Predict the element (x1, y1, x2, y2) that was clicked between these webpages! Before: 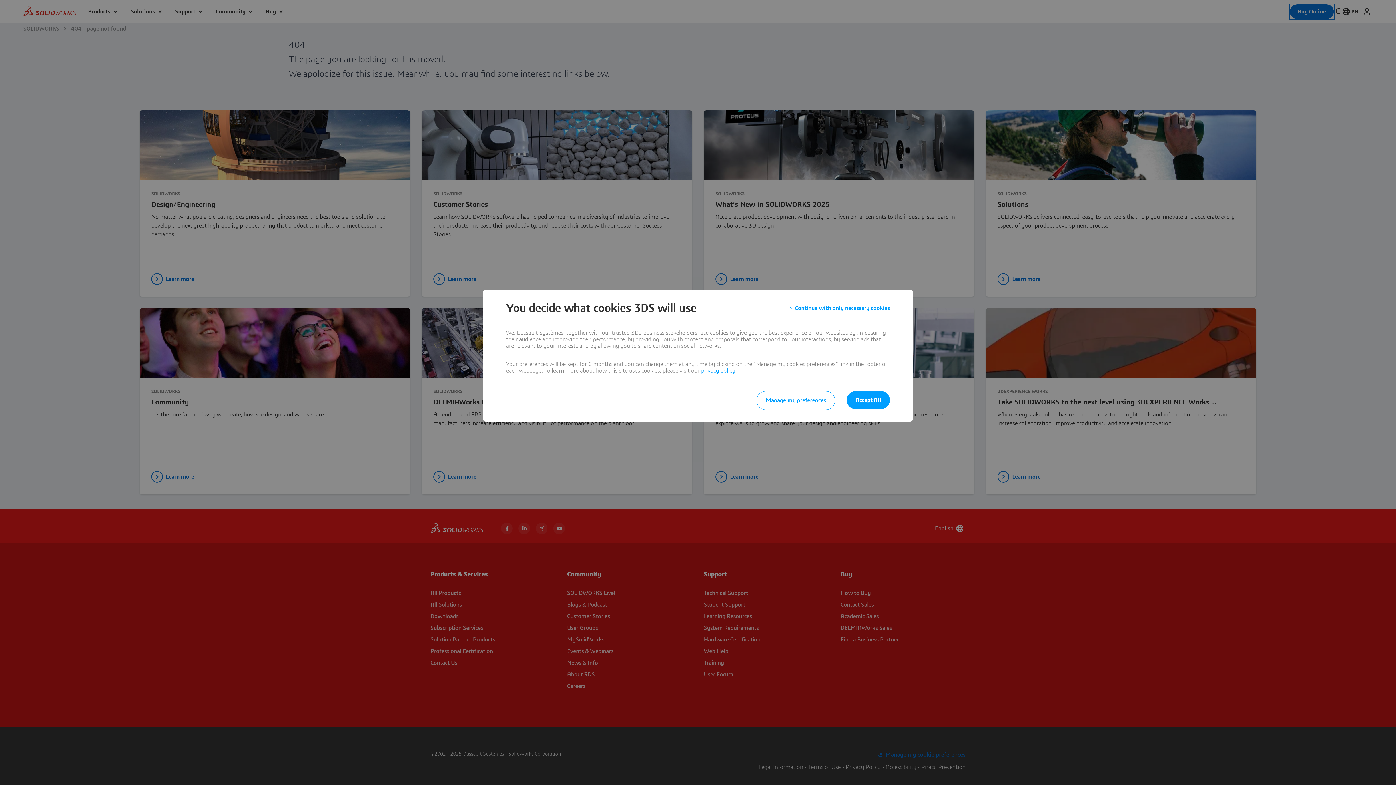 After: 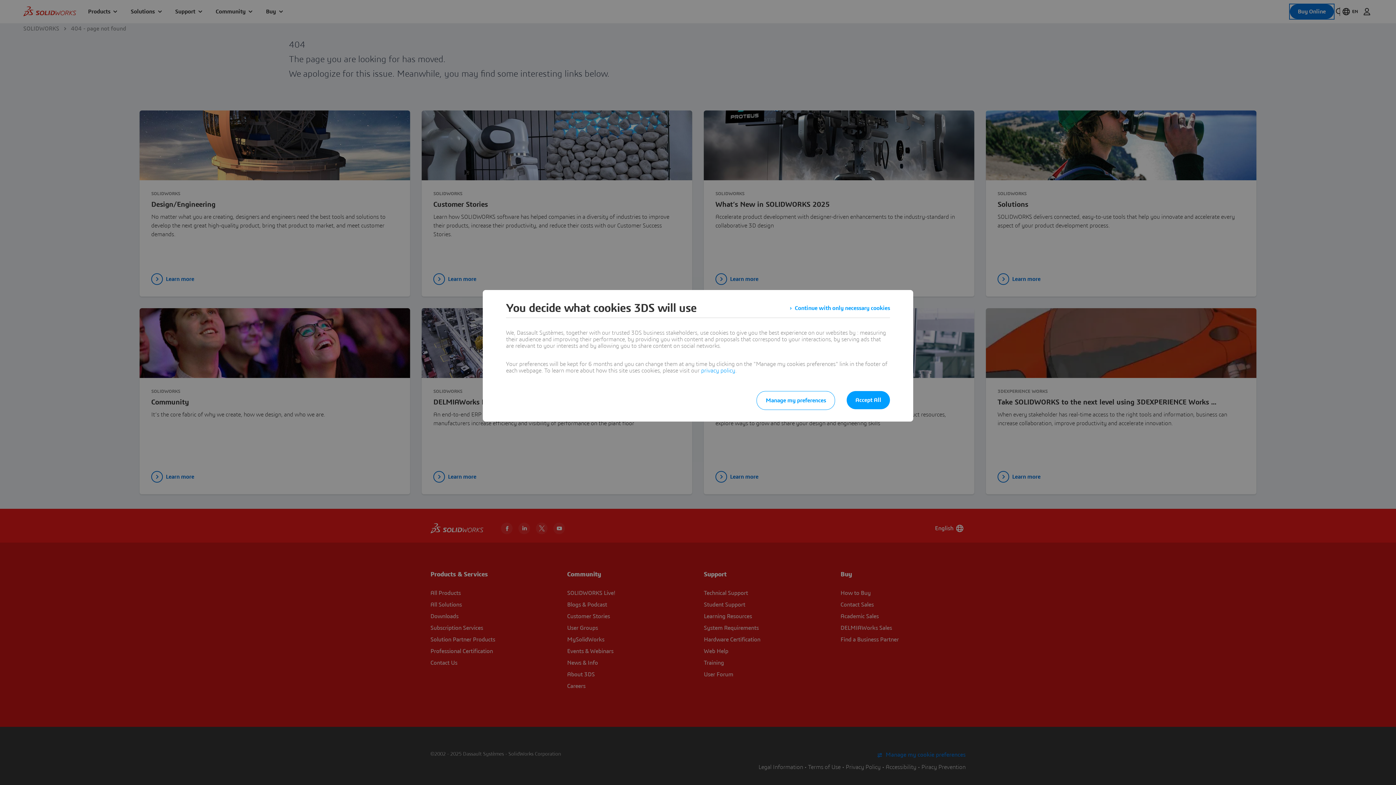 Action: bbox: (701, 368, 735, 373) label: privacy policy